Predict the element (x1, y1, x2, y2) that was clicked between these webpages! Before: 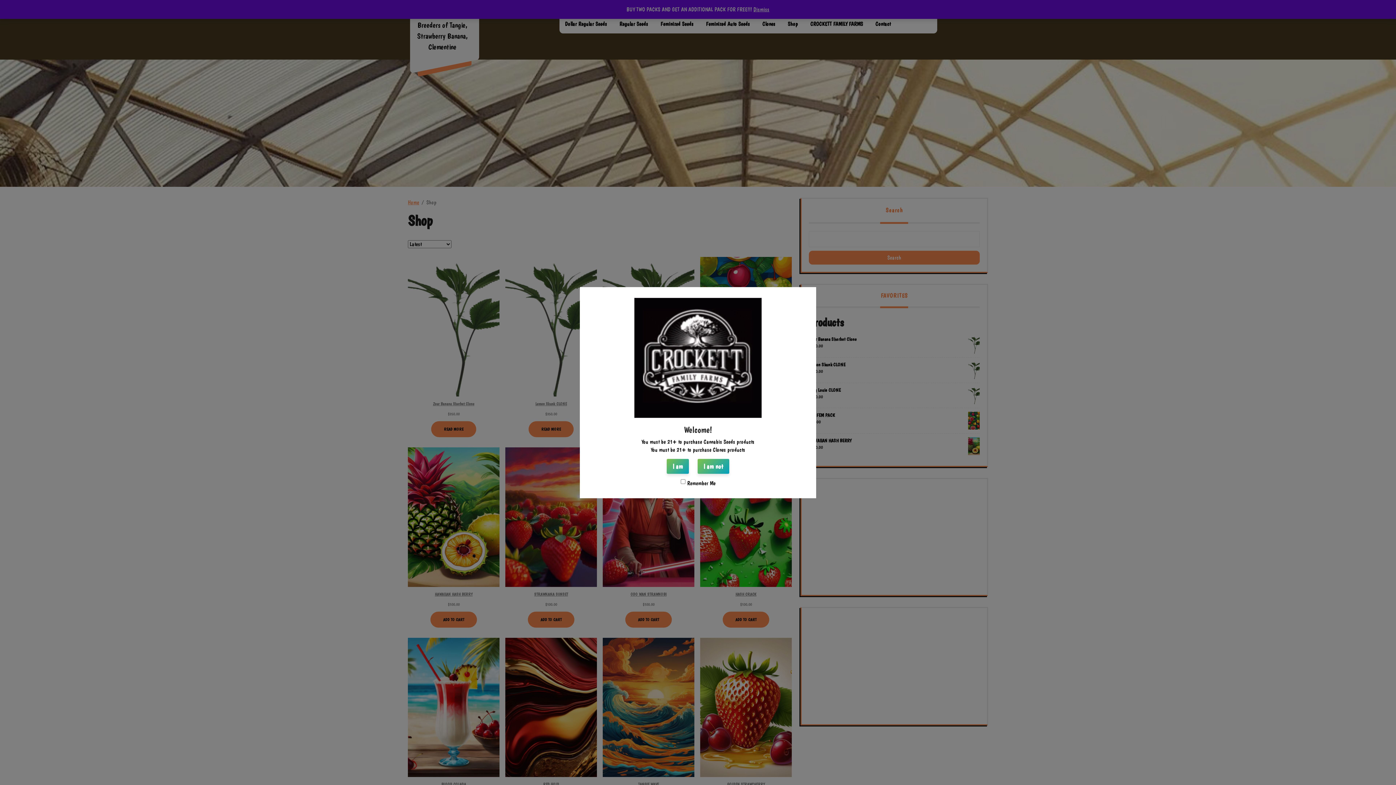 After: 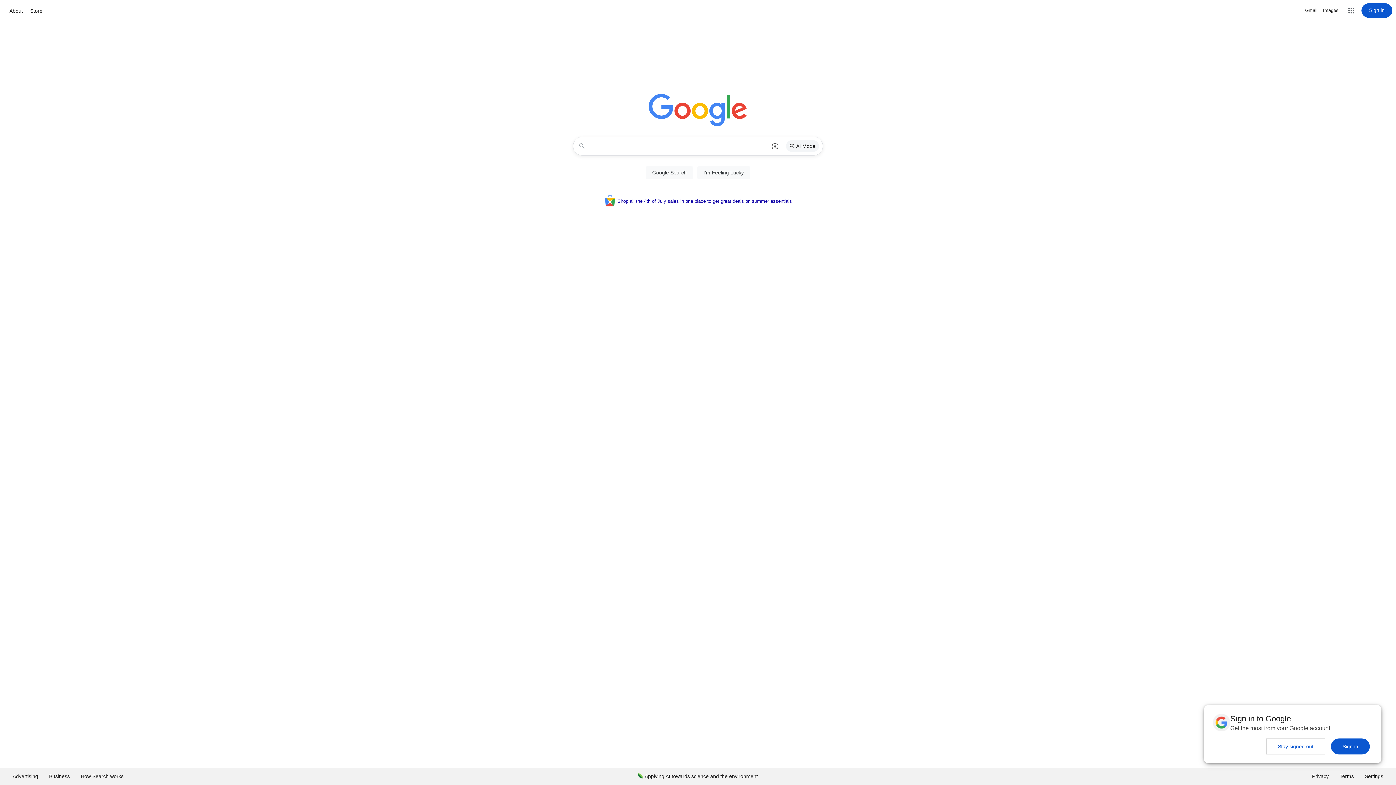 Action: bbox: (697, 459, 729, 474) label: I am not